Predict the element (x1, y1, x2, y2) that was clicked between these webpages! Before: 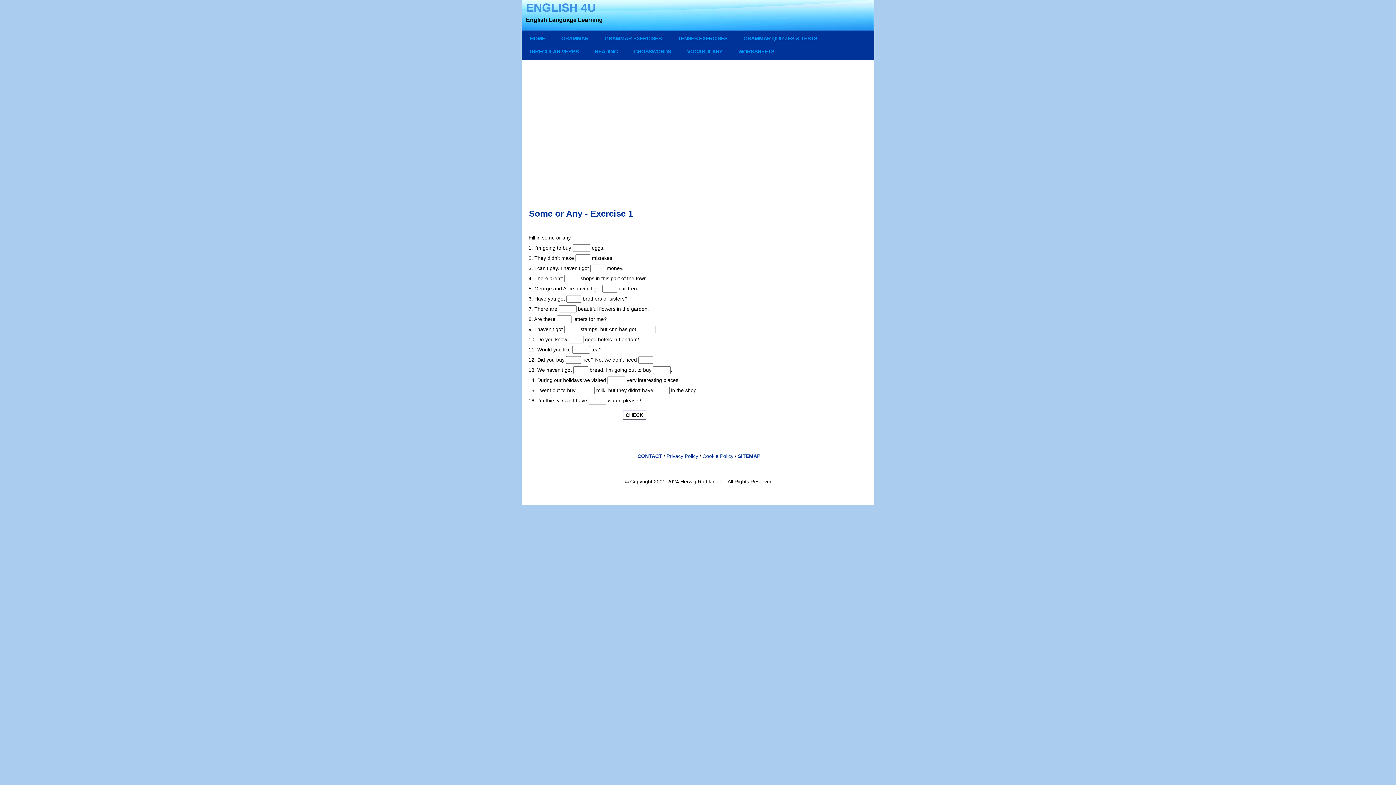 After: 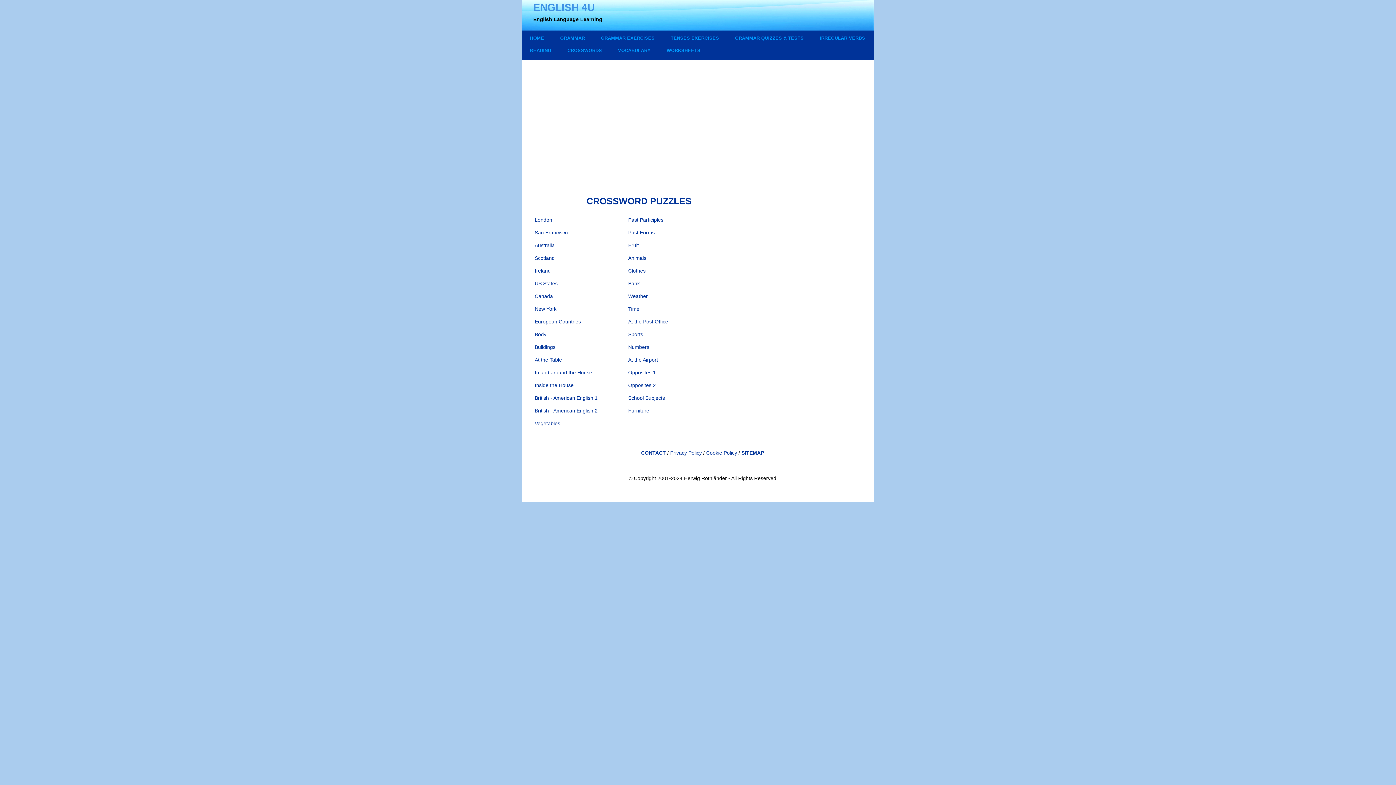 Action: label: CROSSWORDS bbox: (626, 45, 678, 58)